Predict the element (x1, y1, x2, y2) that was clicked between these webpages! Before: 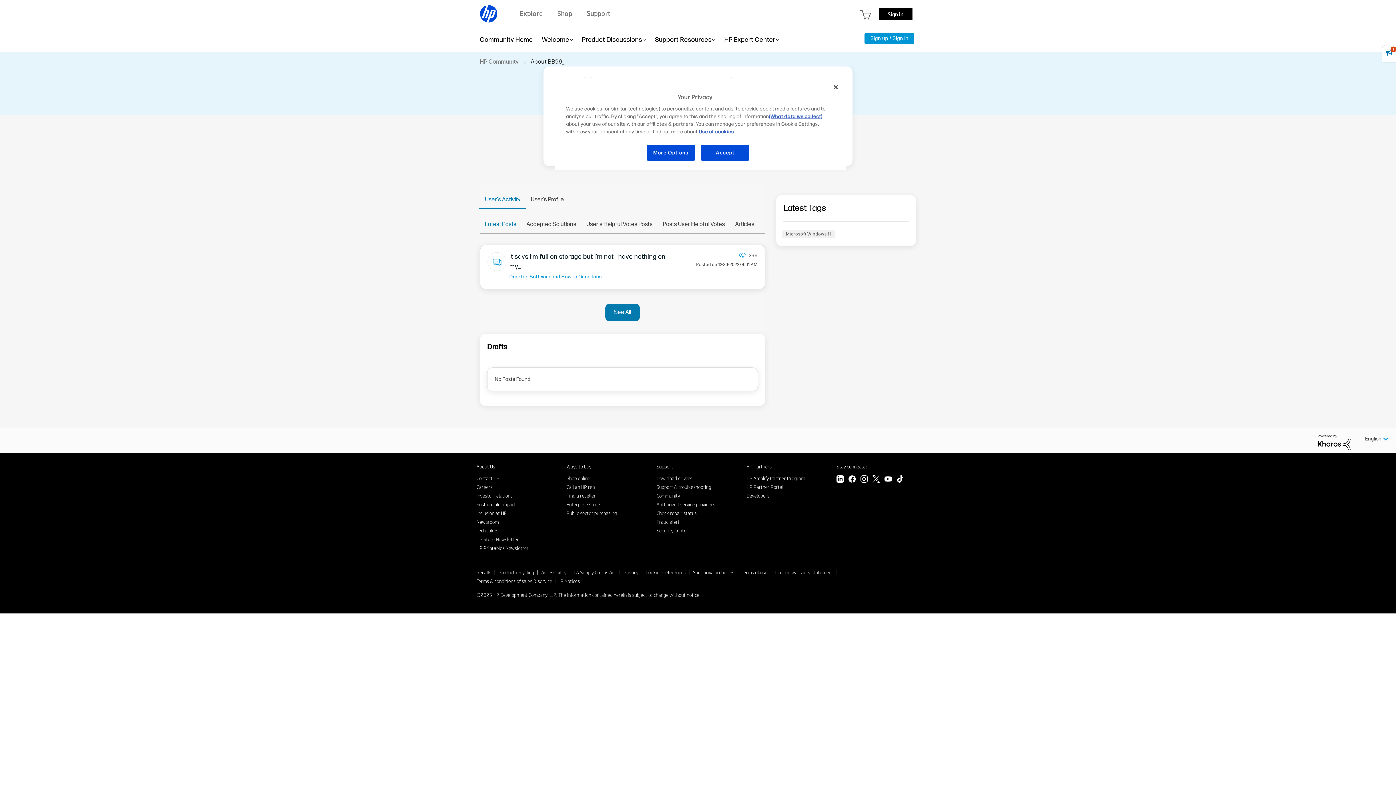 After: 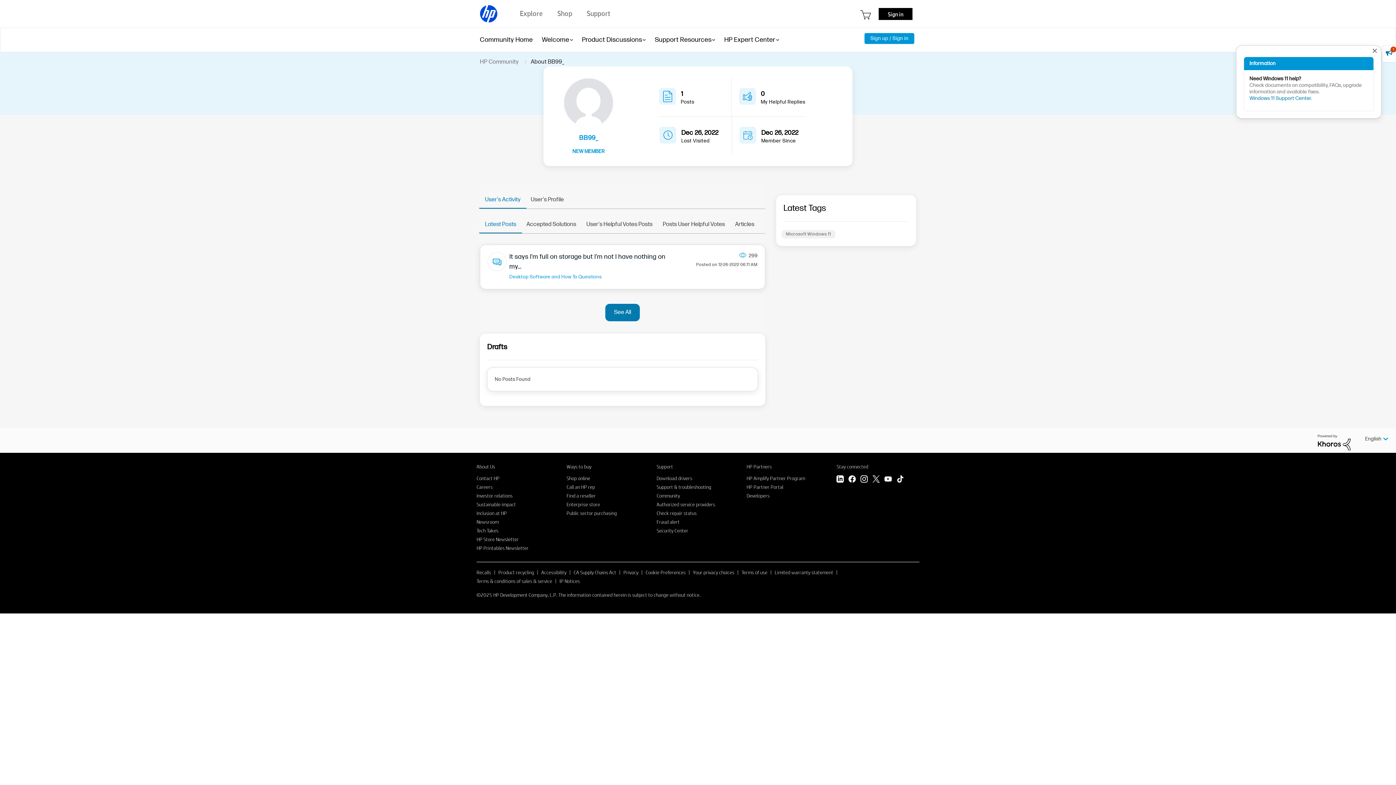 Action: label: 1 bbox: (1382, 45, 1396, 62)